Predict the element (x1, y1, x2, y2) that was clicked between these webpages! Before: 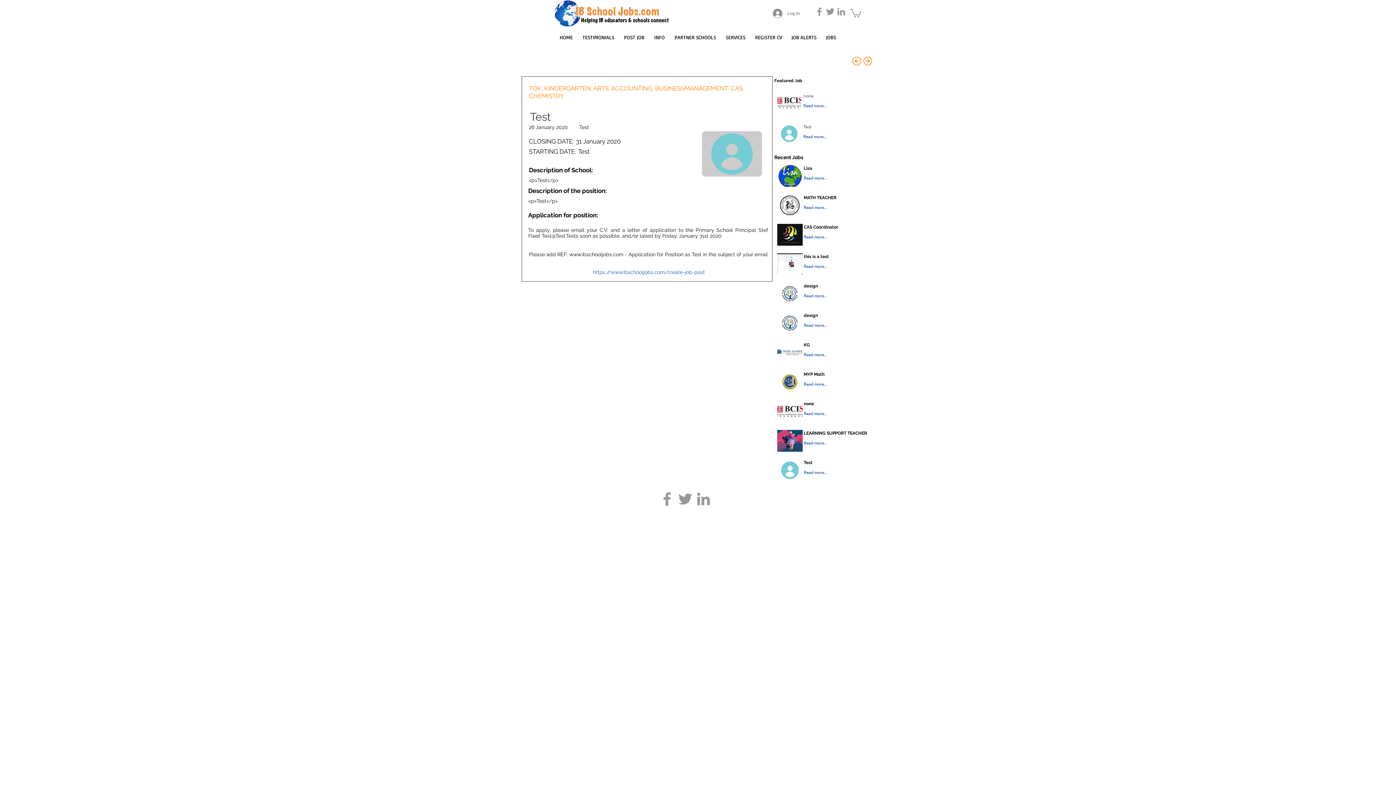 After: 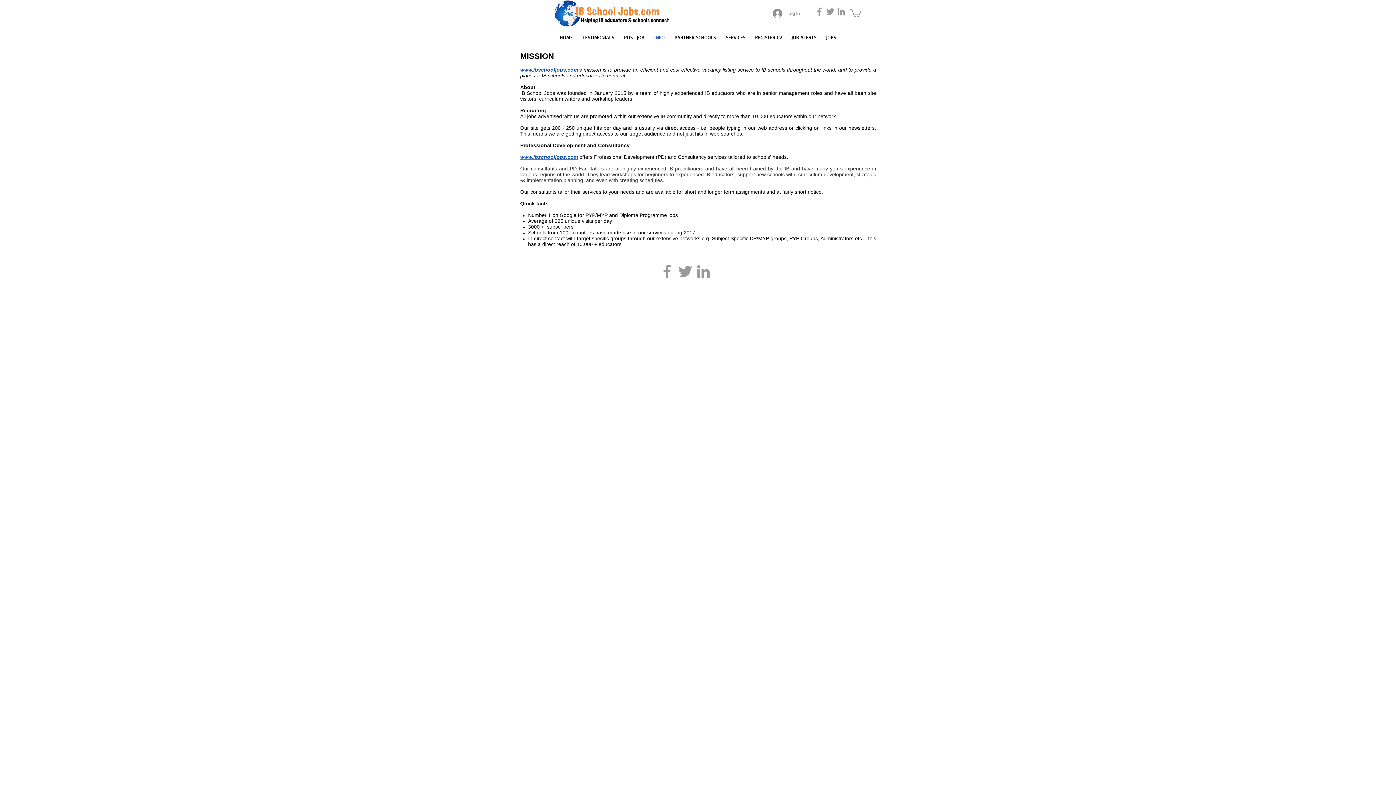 Action: bbox: (649, 33, 669, 39) label: INFO